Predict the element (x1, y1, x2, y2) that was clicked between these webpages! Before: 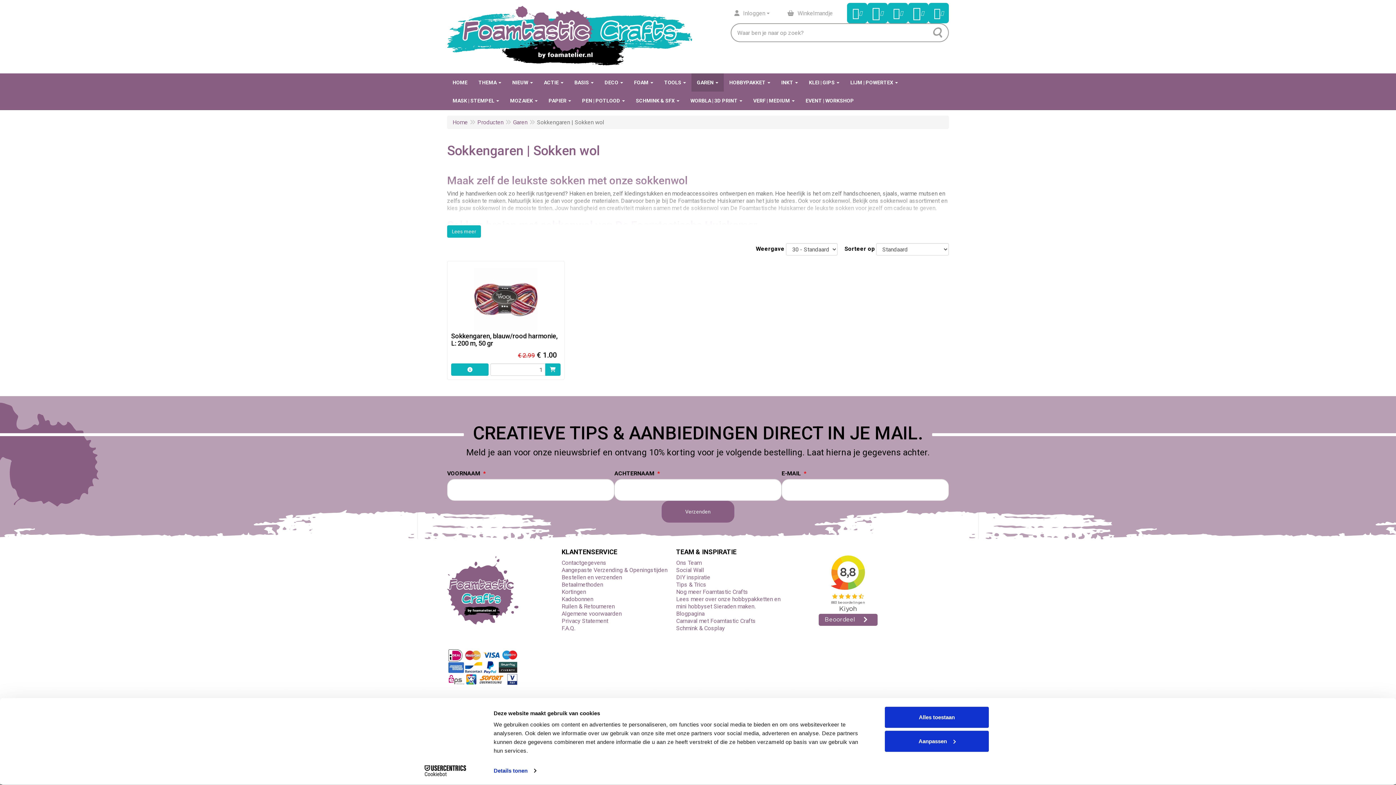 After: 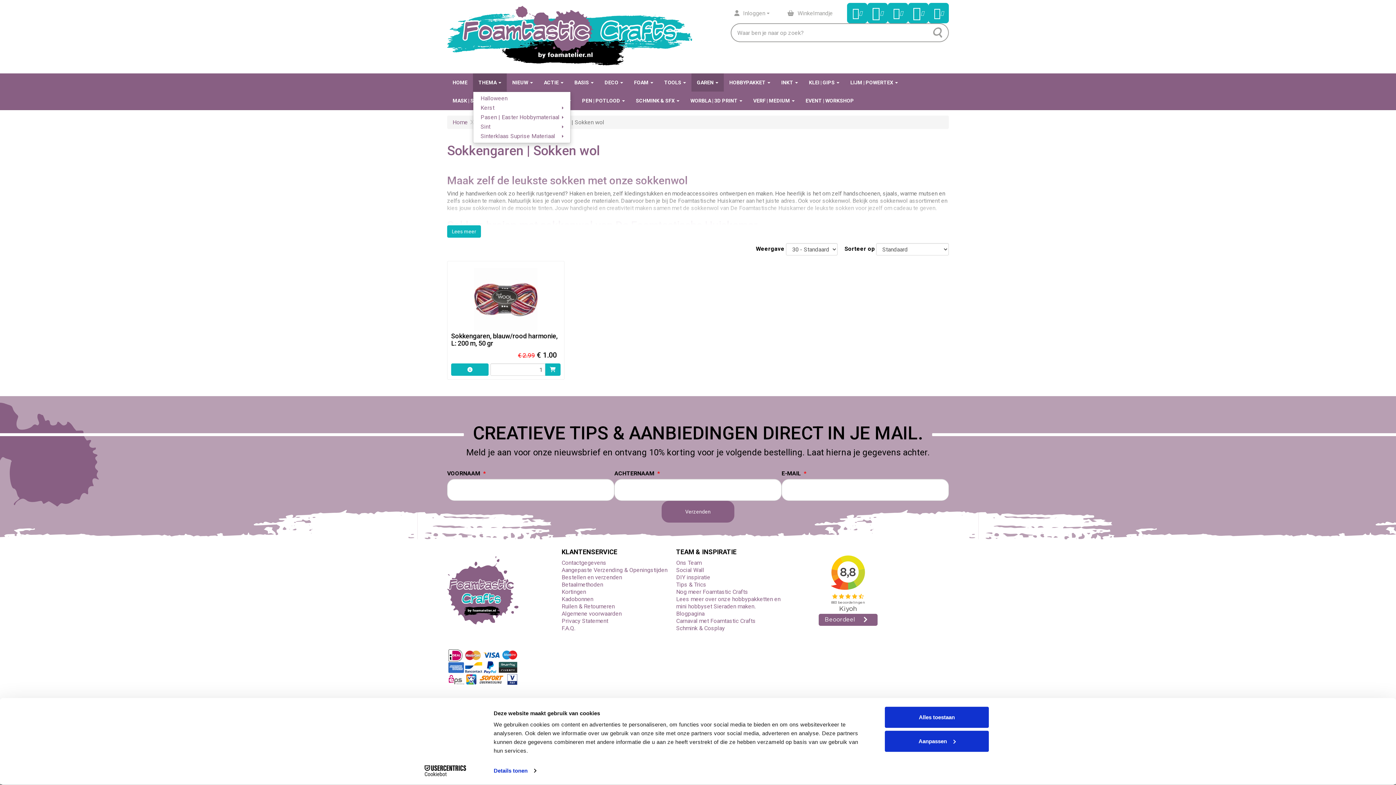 Action: bbox: (473, 73, 506, 91) label: THEMA 